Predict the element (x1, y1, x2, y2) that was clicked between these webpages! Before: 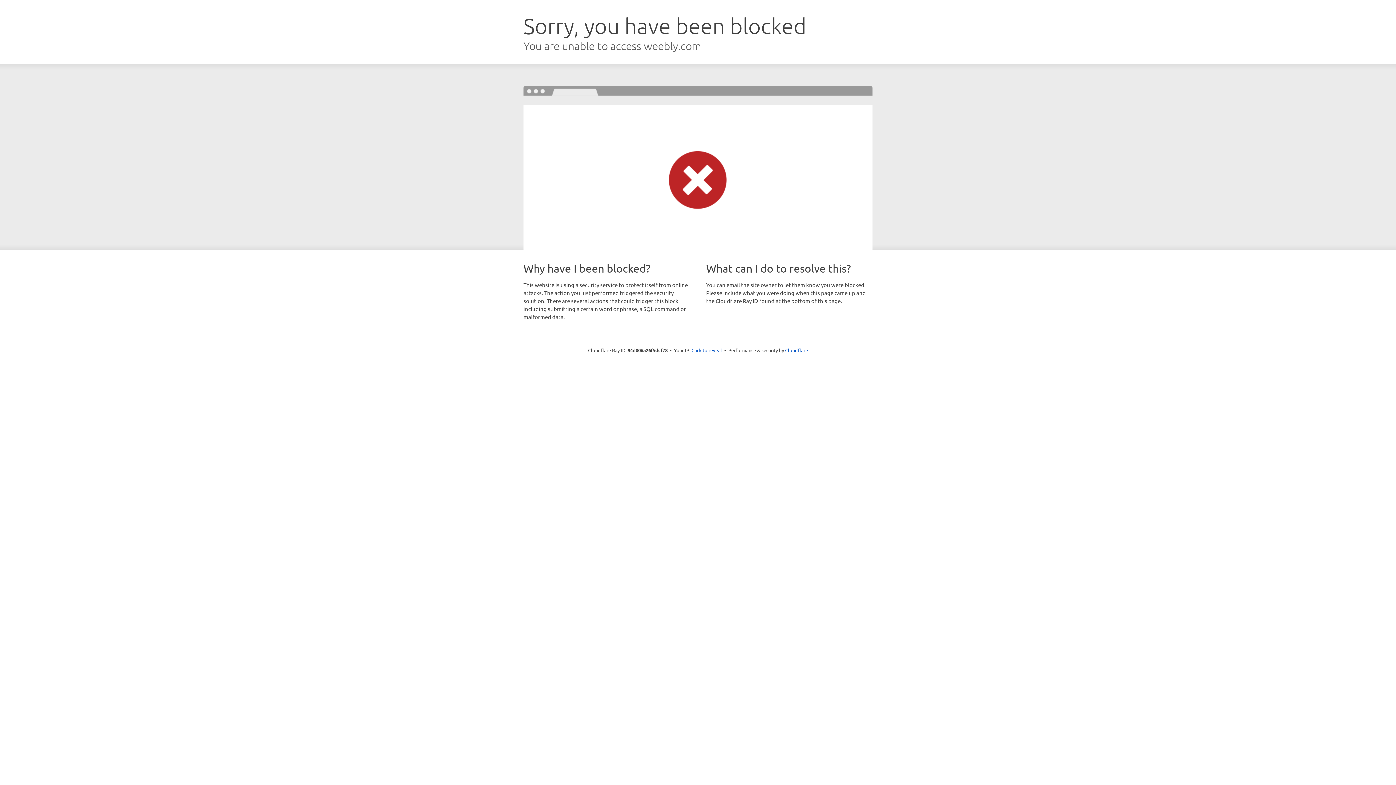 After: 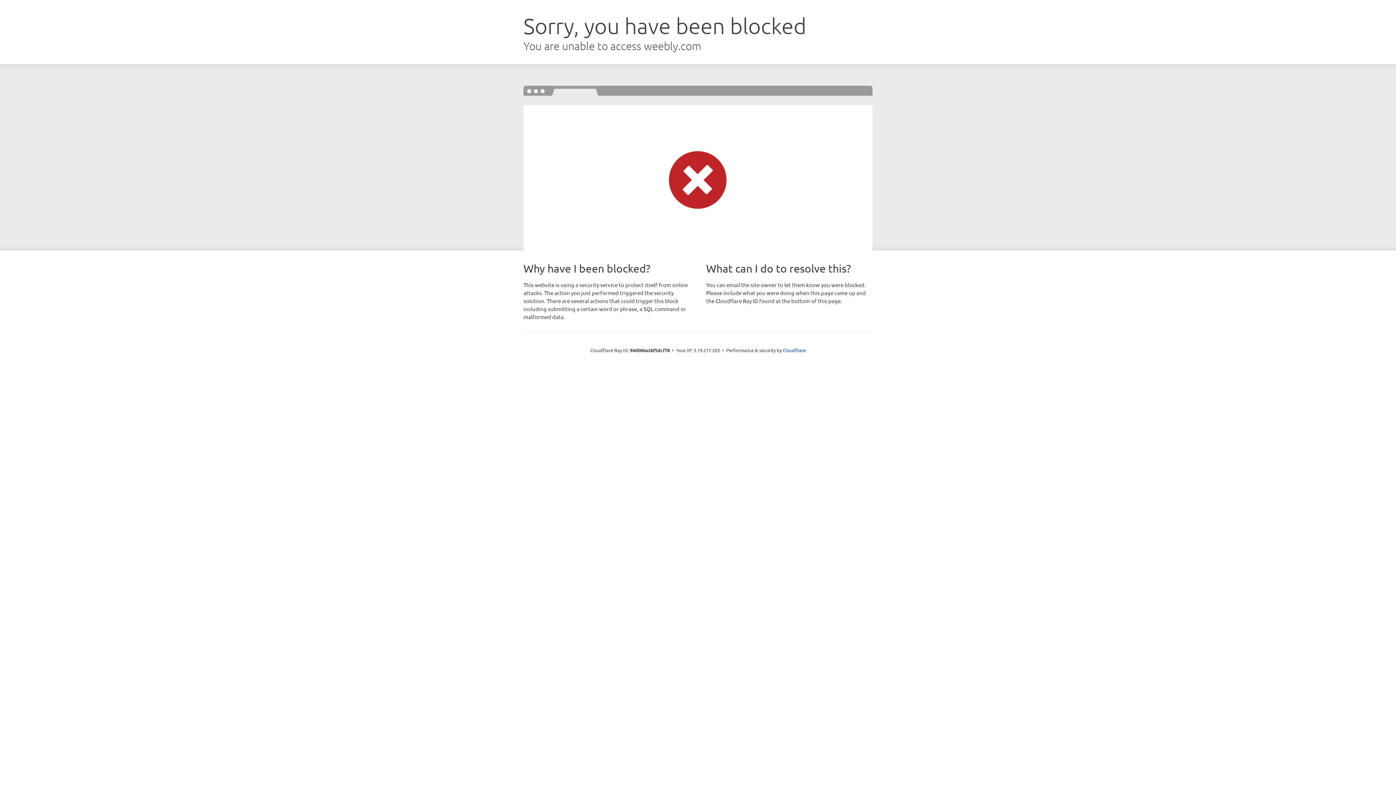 Action: bbox: (691, 346, 722, 353) label: Click to reveal